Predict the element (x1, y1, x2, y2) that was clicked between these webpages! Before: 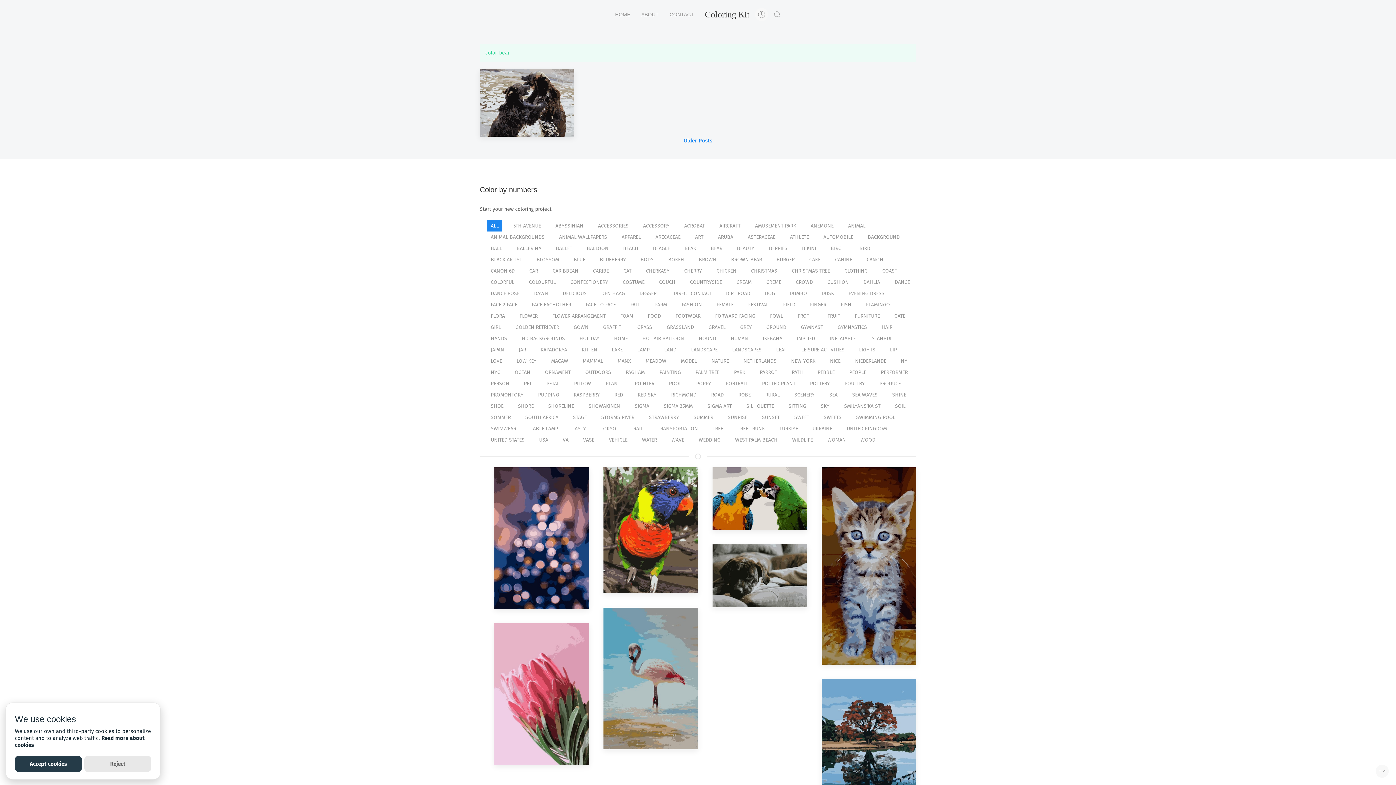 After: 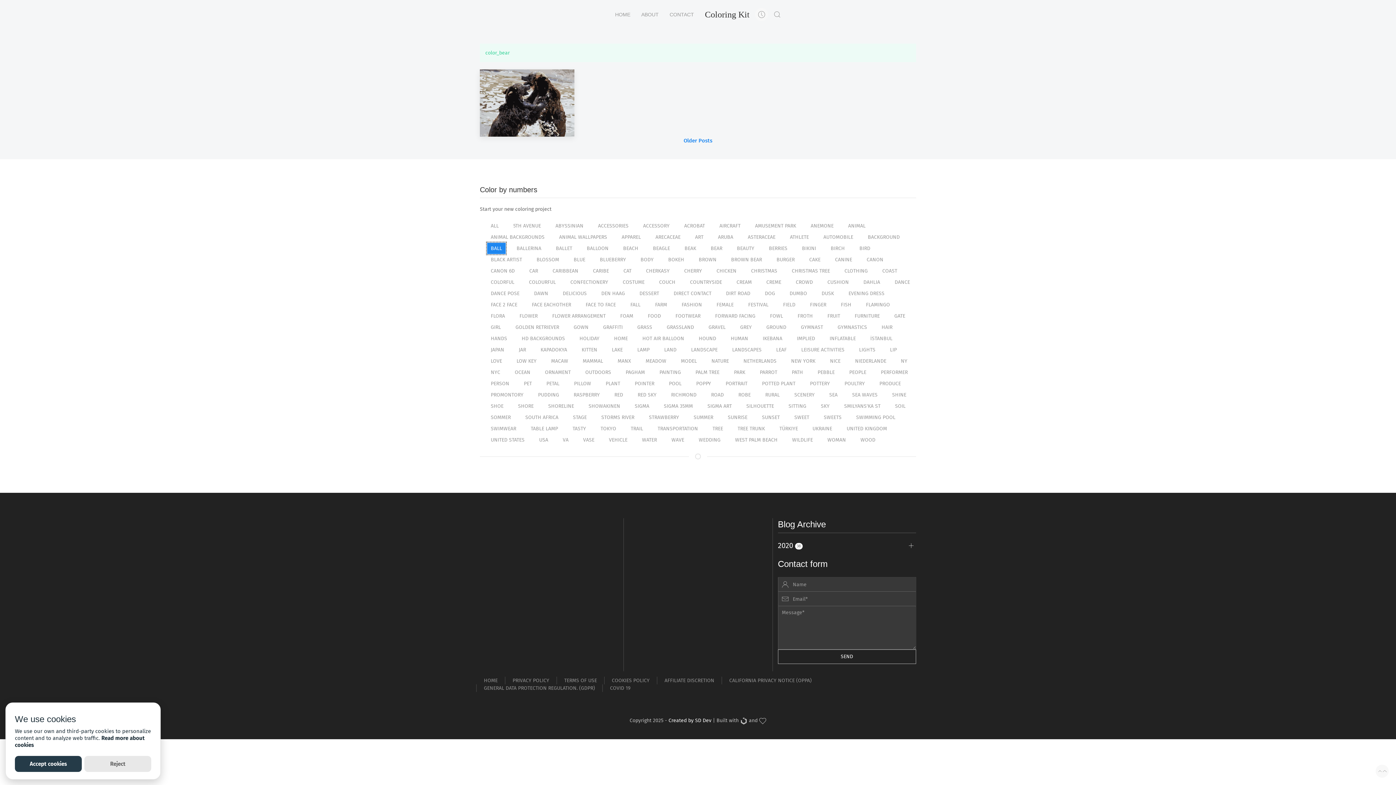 Action: bbox: (487, 242, 505, 254) label: BALL